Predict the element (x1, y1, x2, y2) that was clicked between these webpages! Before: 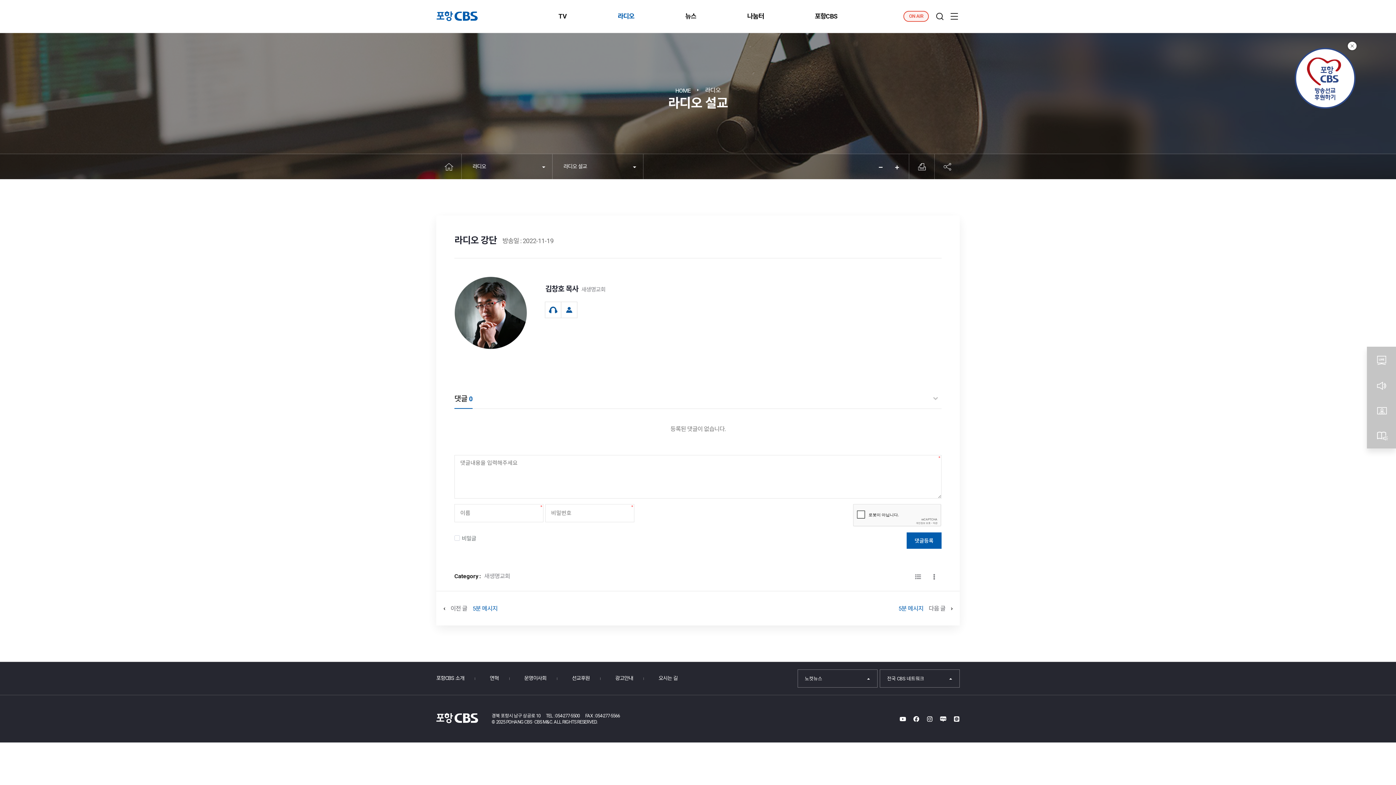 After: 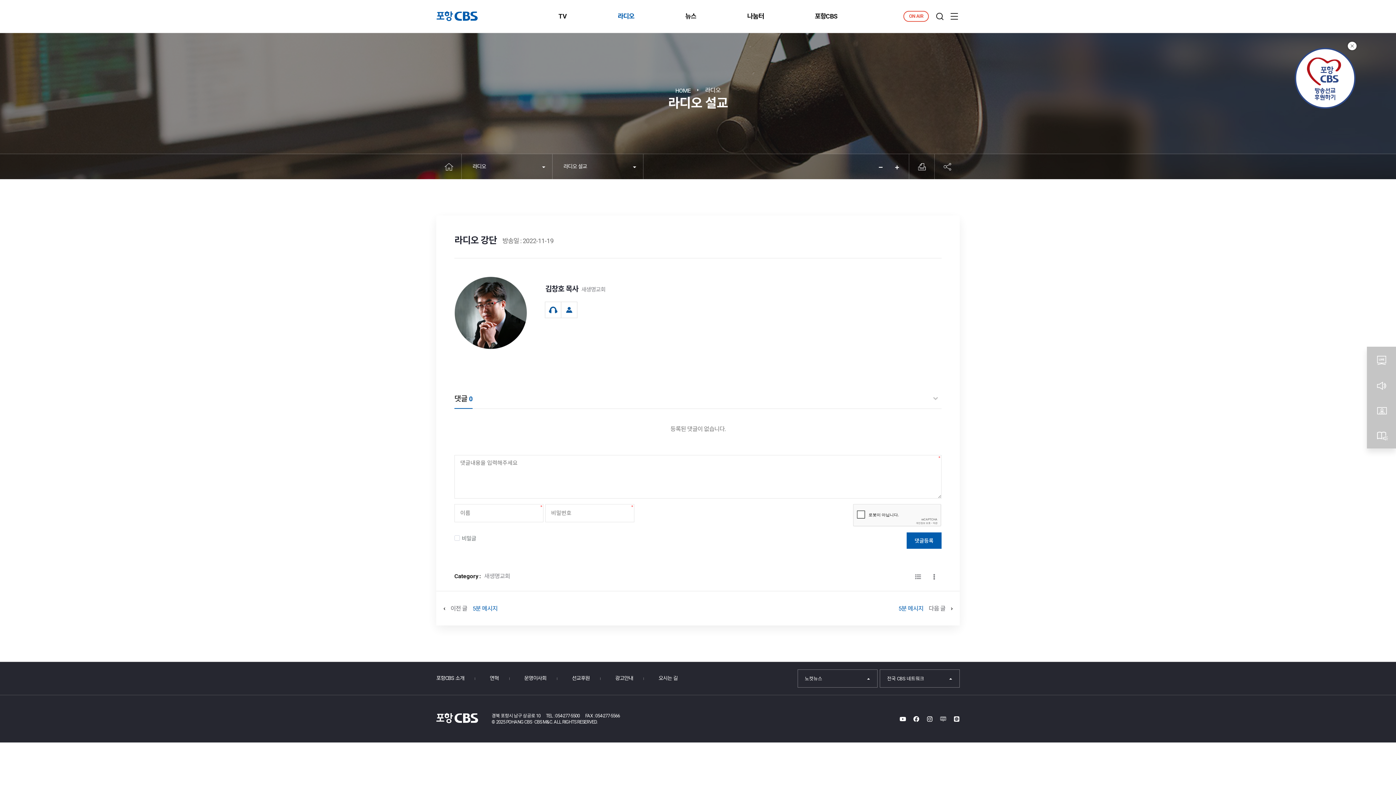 Action: bbox: (940, 716, 946, 722) label: 네이버블로그